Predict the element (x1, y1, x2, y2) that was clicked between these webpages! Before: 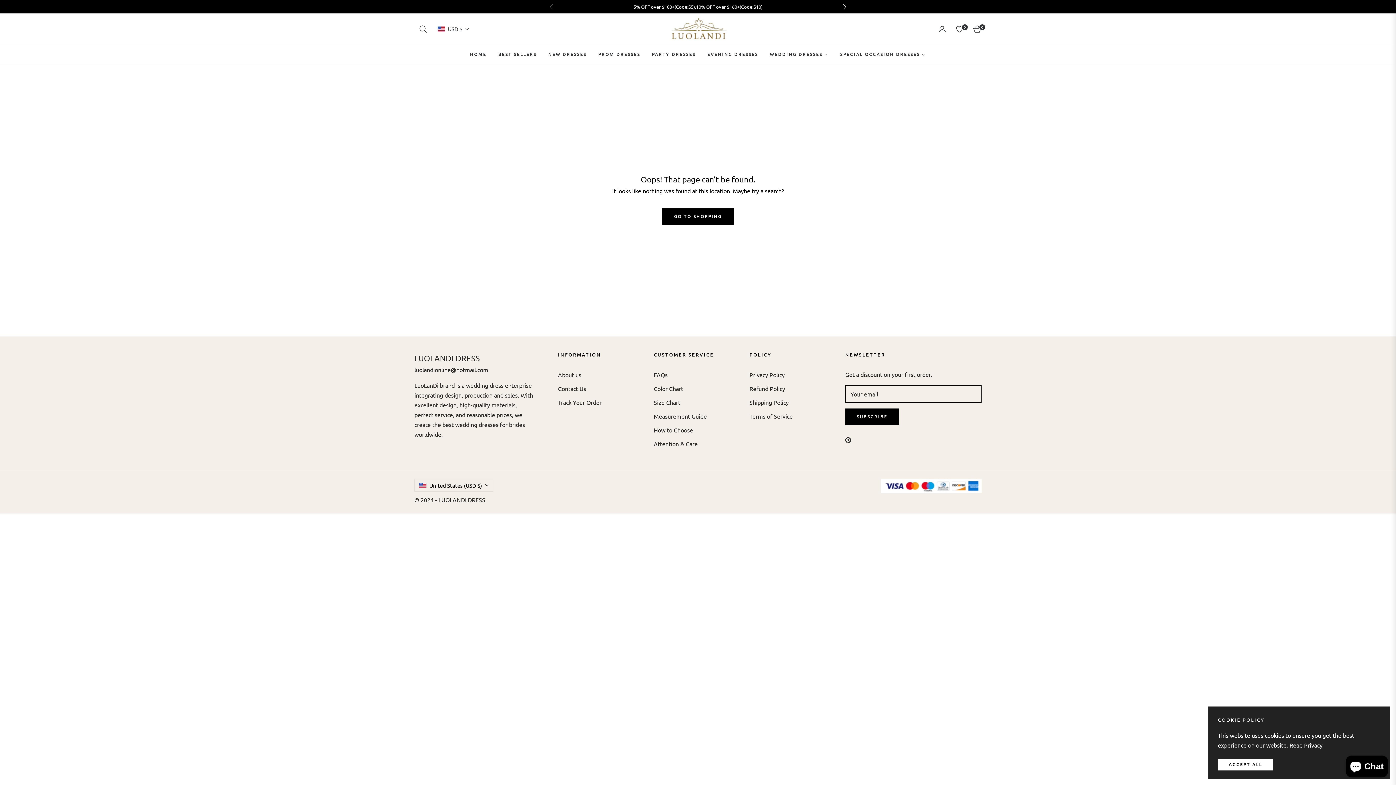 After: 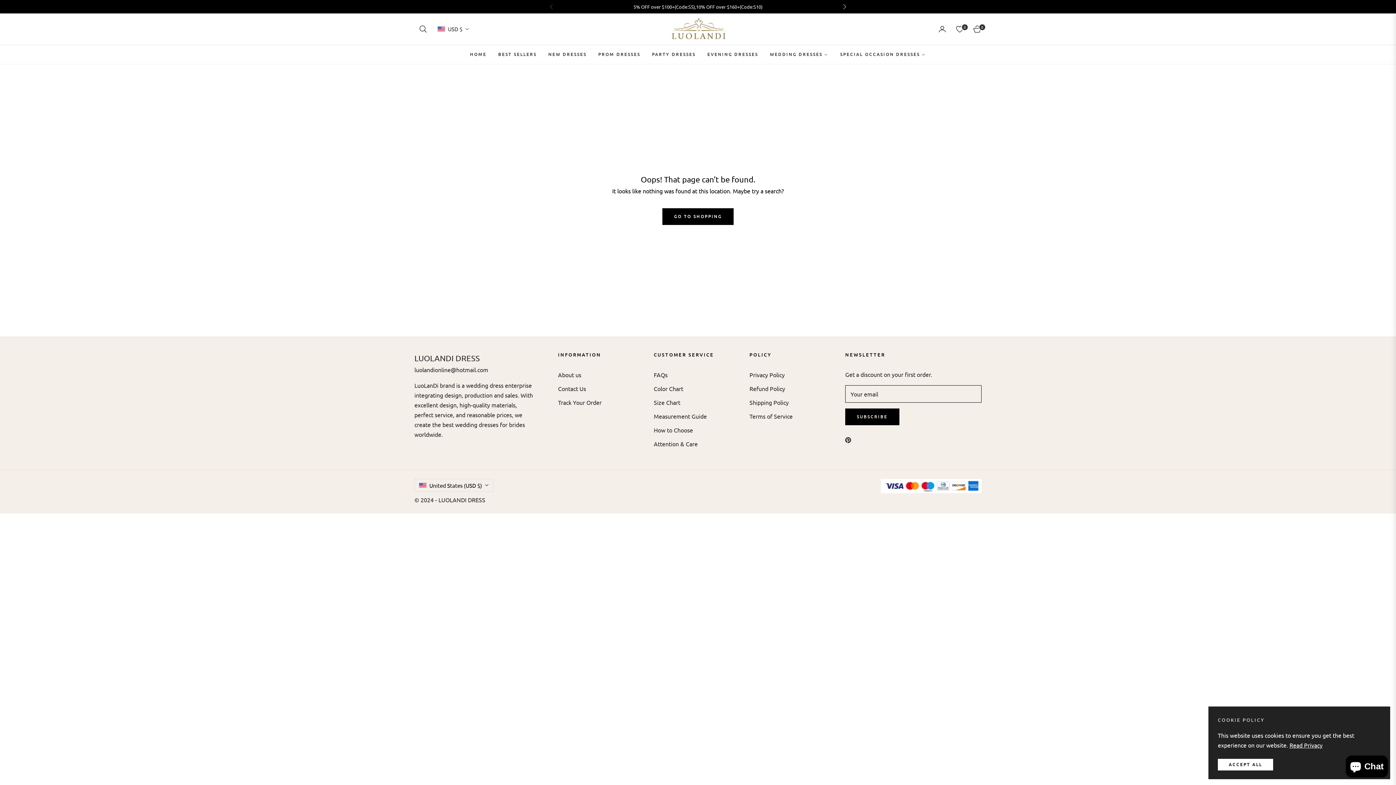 Action: bbox: (1289, 741, 1322, 749) label: Read Privacy